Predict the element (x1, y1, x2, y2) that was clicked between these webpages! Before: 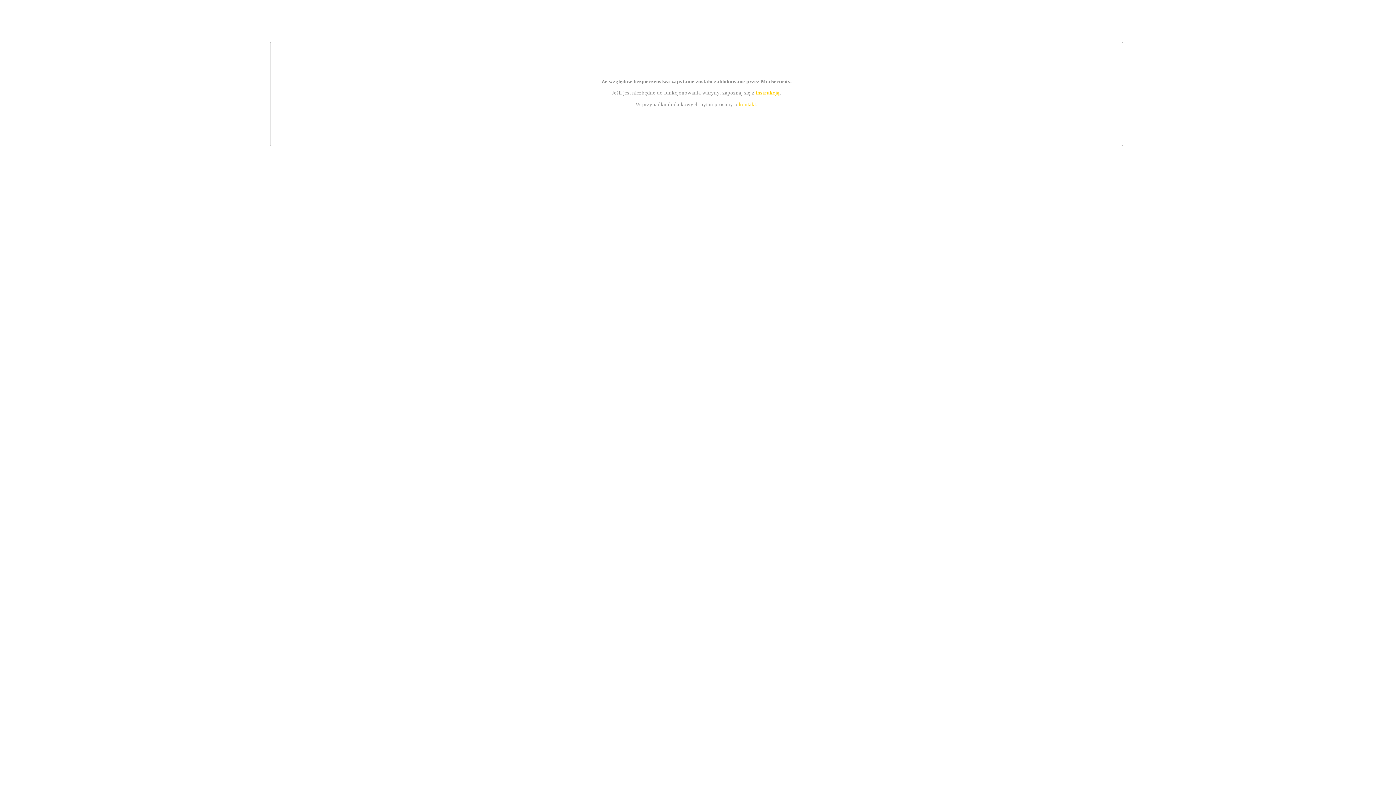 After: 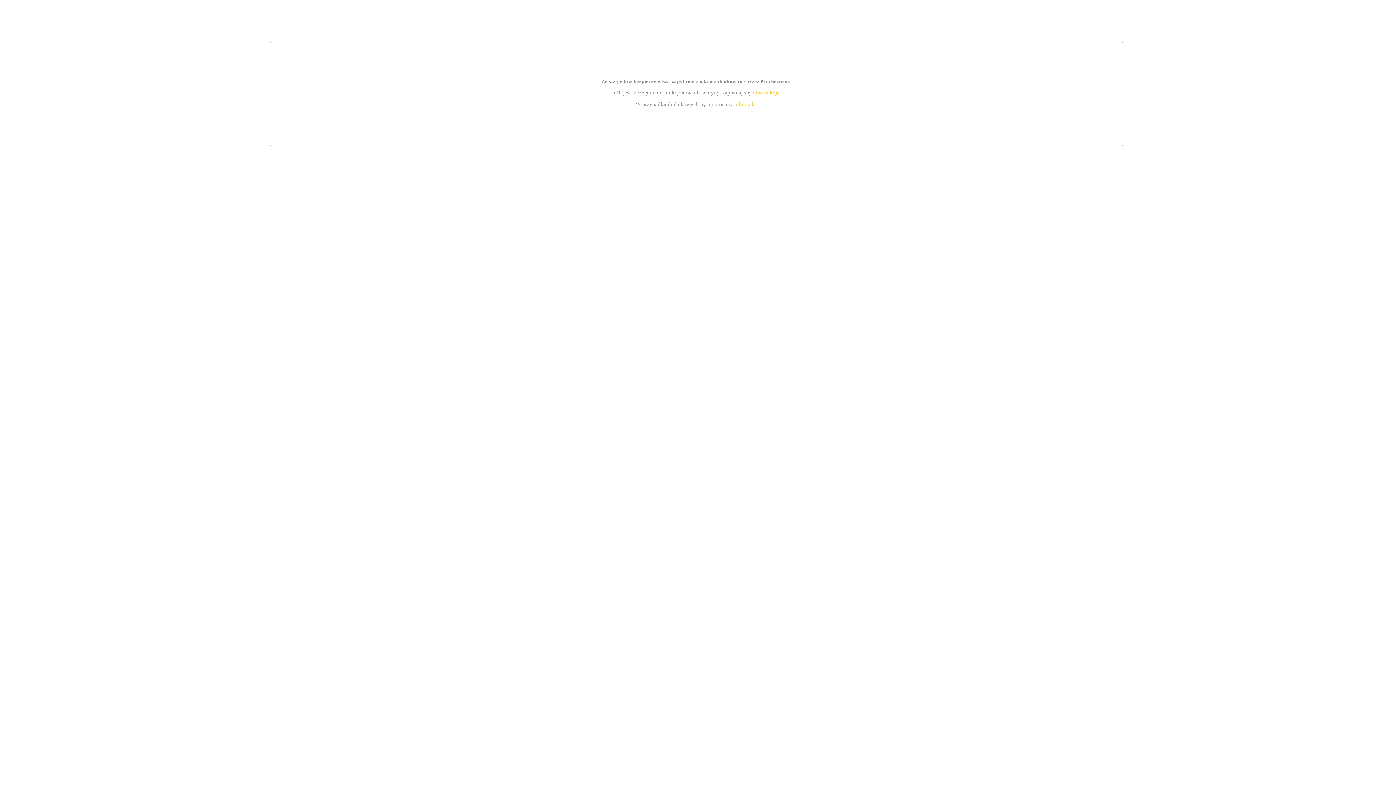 Action: label: kontakt bbox: (739, 101, 756, 107)